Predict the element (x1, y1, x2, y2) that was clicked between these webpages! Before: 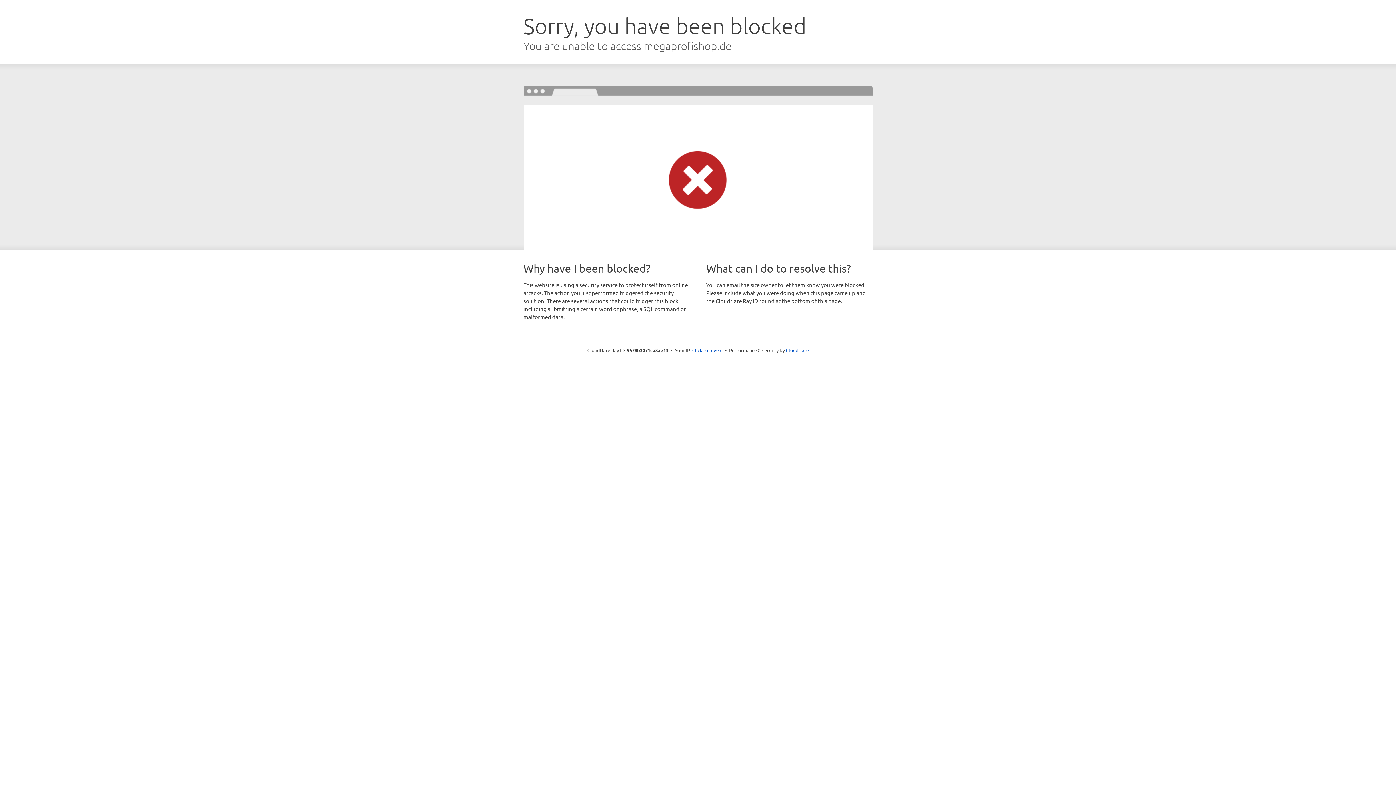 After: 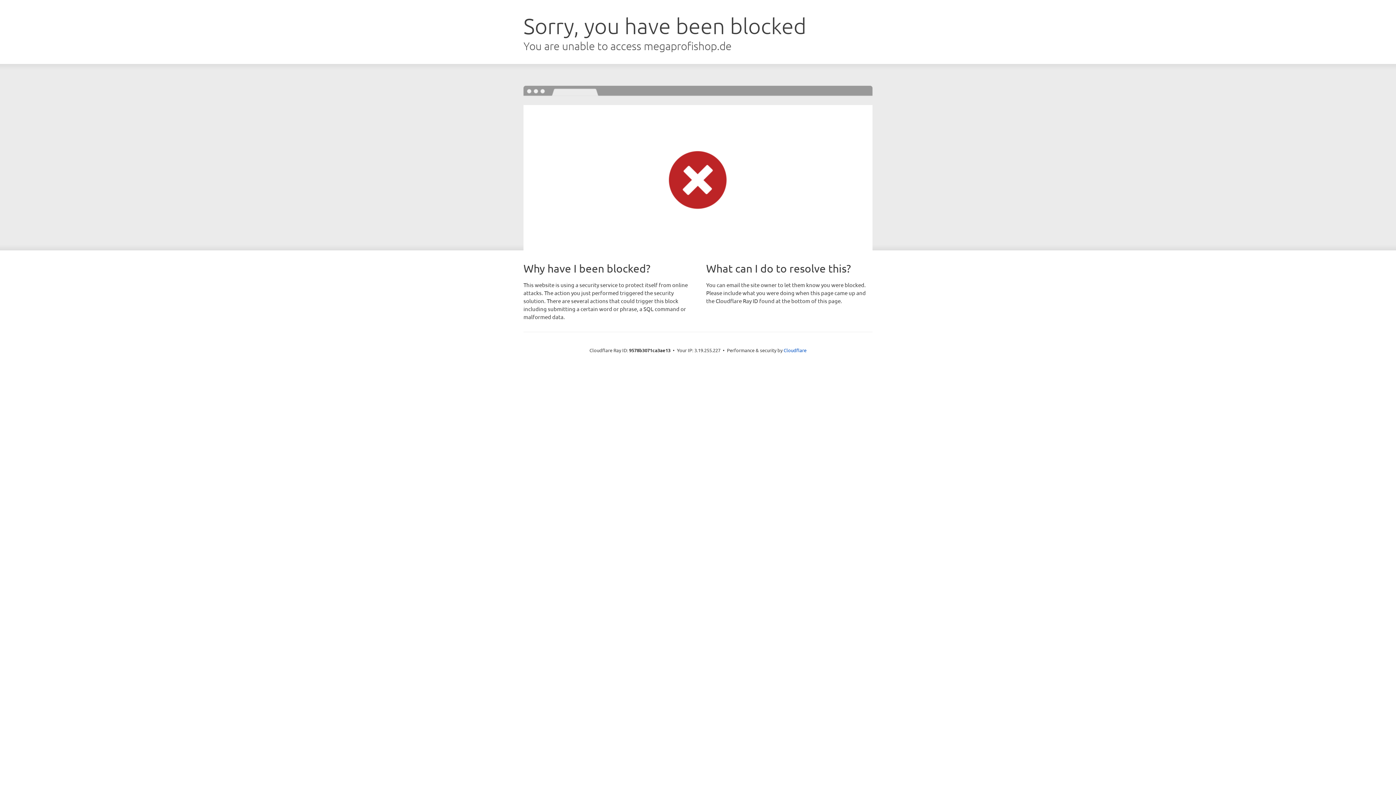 Action: bbox: (692, 346, 722, 353) label: Click to reveal